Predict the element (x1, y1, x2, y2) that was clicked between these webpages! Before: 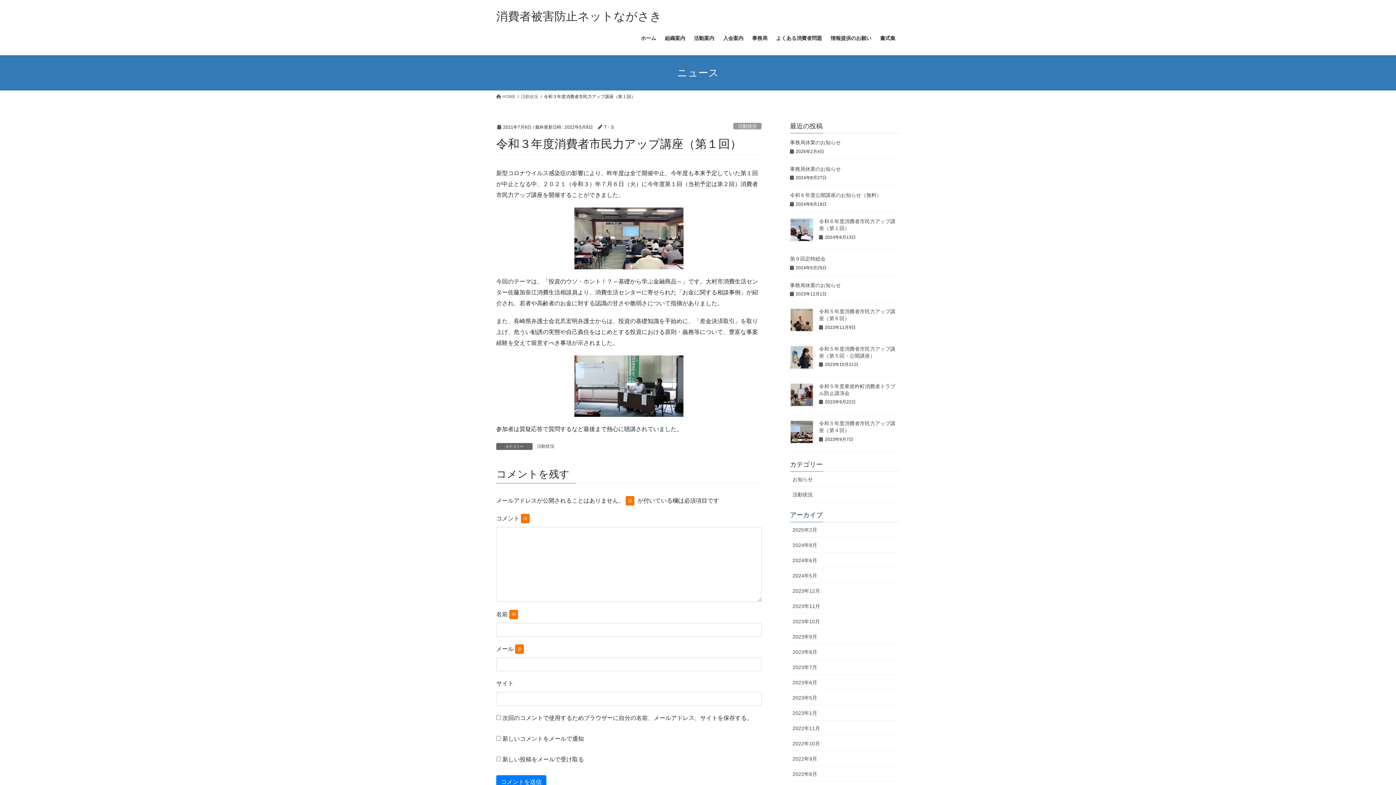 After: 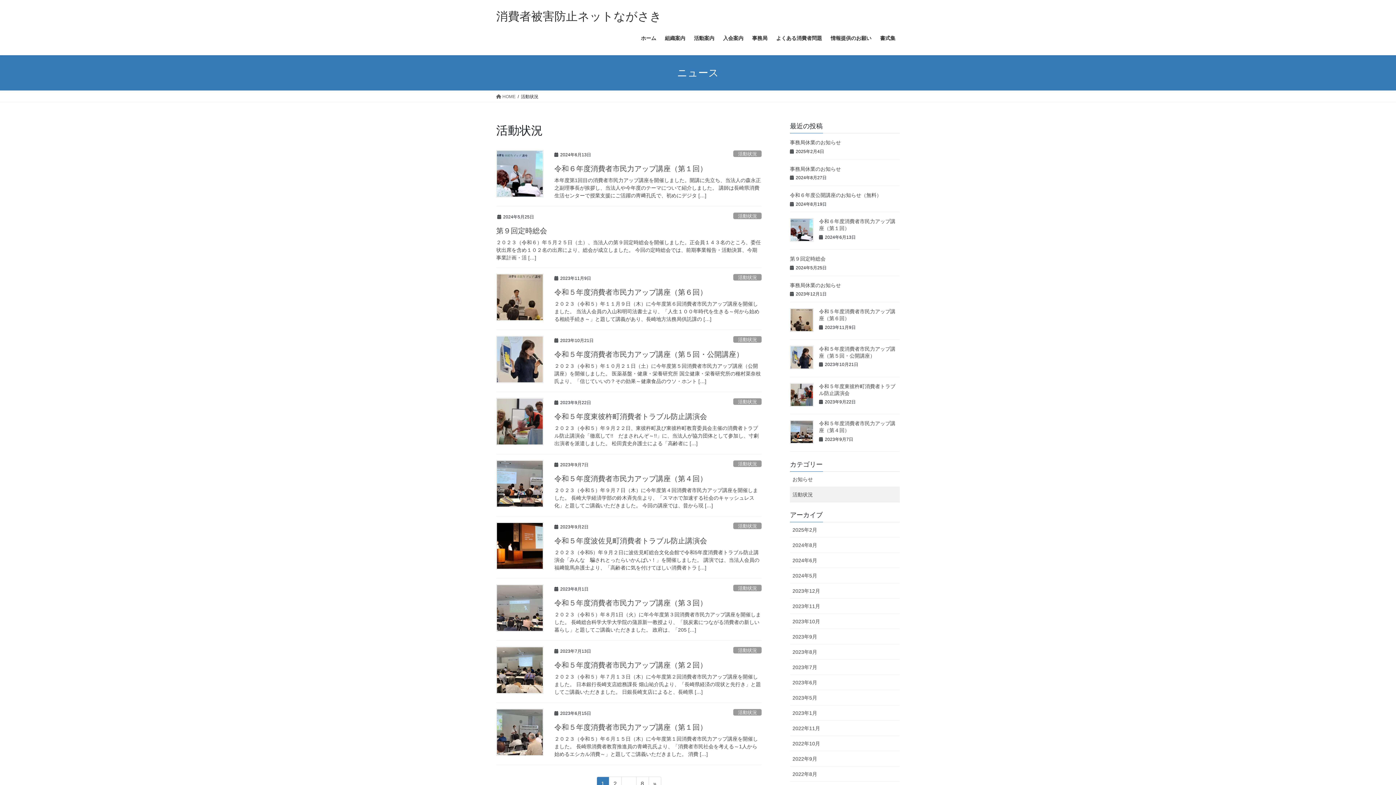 Action: bbox: (733, 122, 761, 129) label: 活動状況